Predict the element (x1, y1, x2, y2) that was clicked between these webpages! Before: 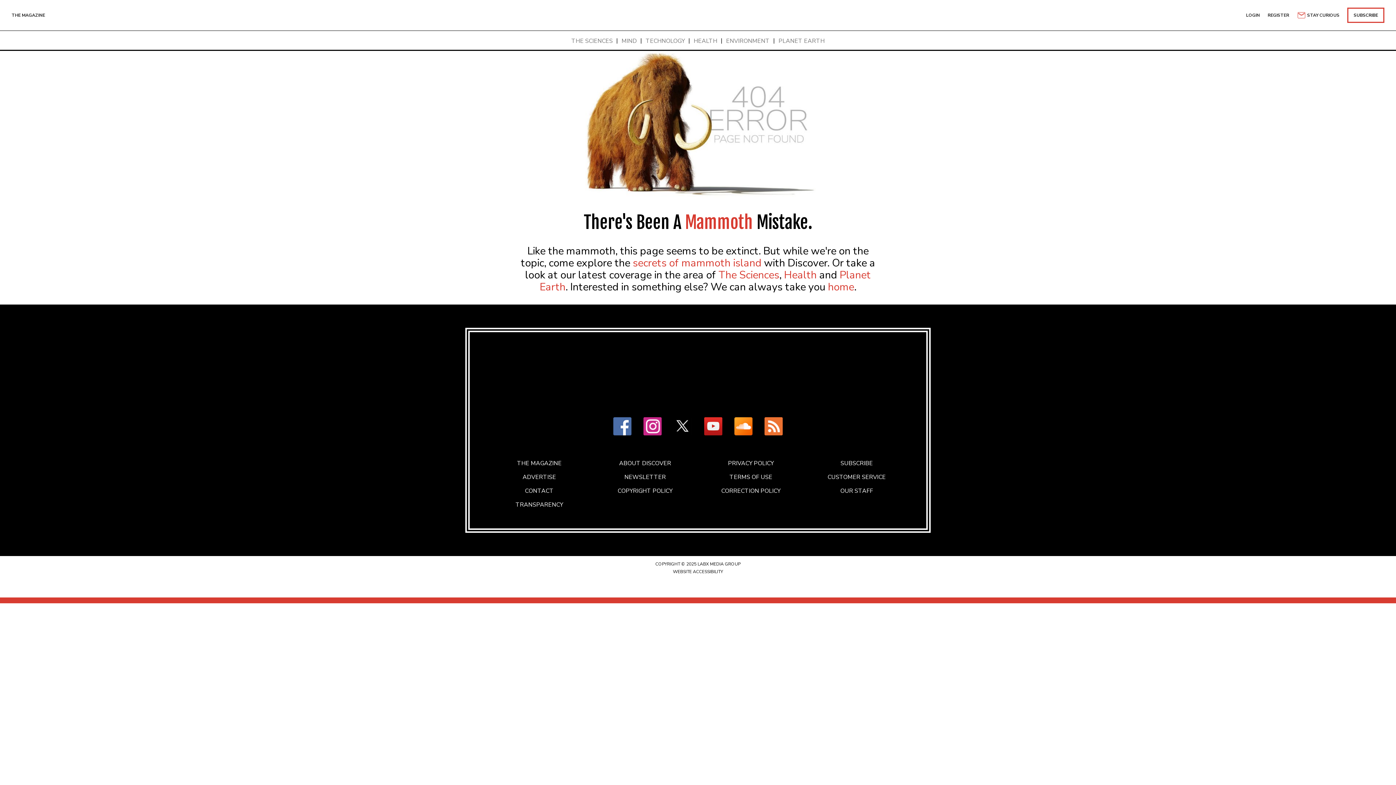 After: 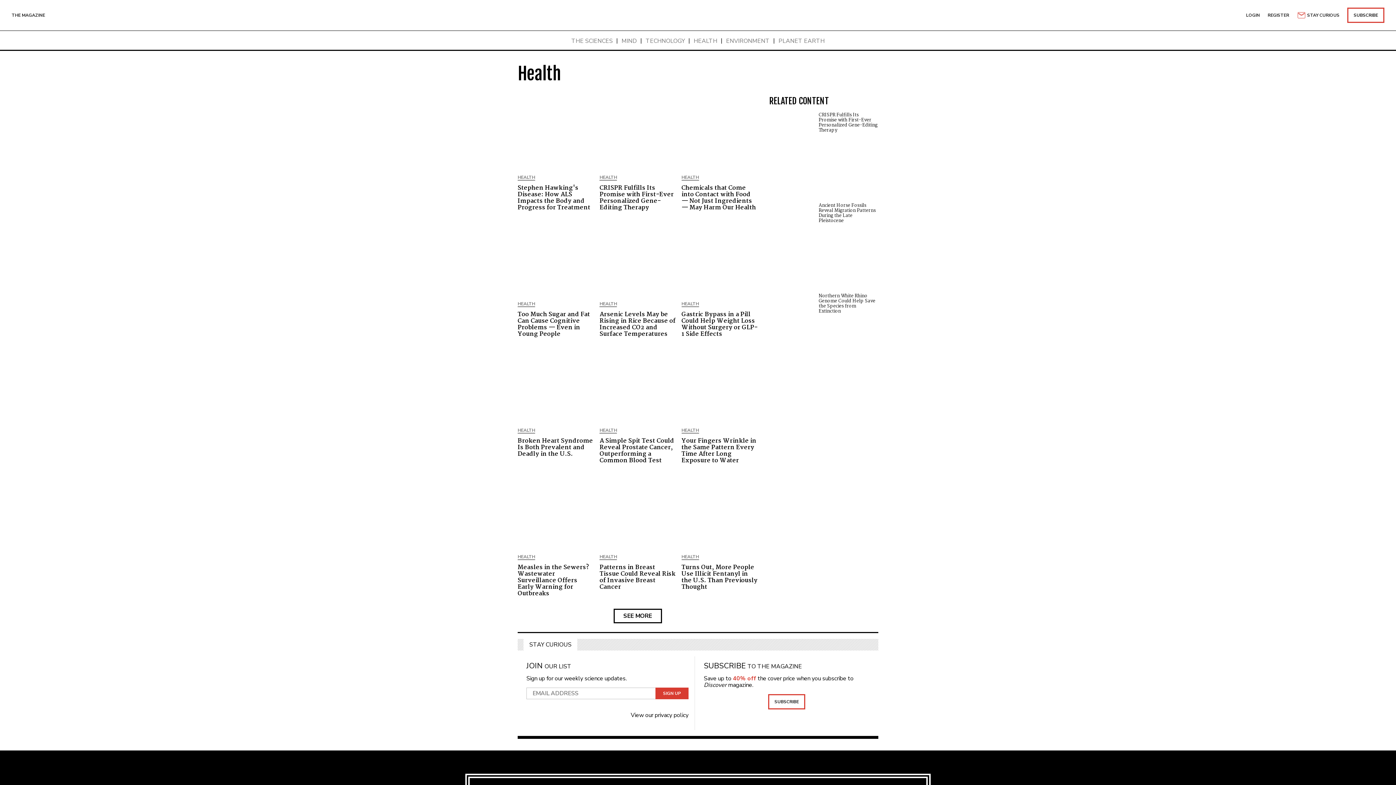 Action: bbox: (693, 37, 717, 44) label: HEALTH